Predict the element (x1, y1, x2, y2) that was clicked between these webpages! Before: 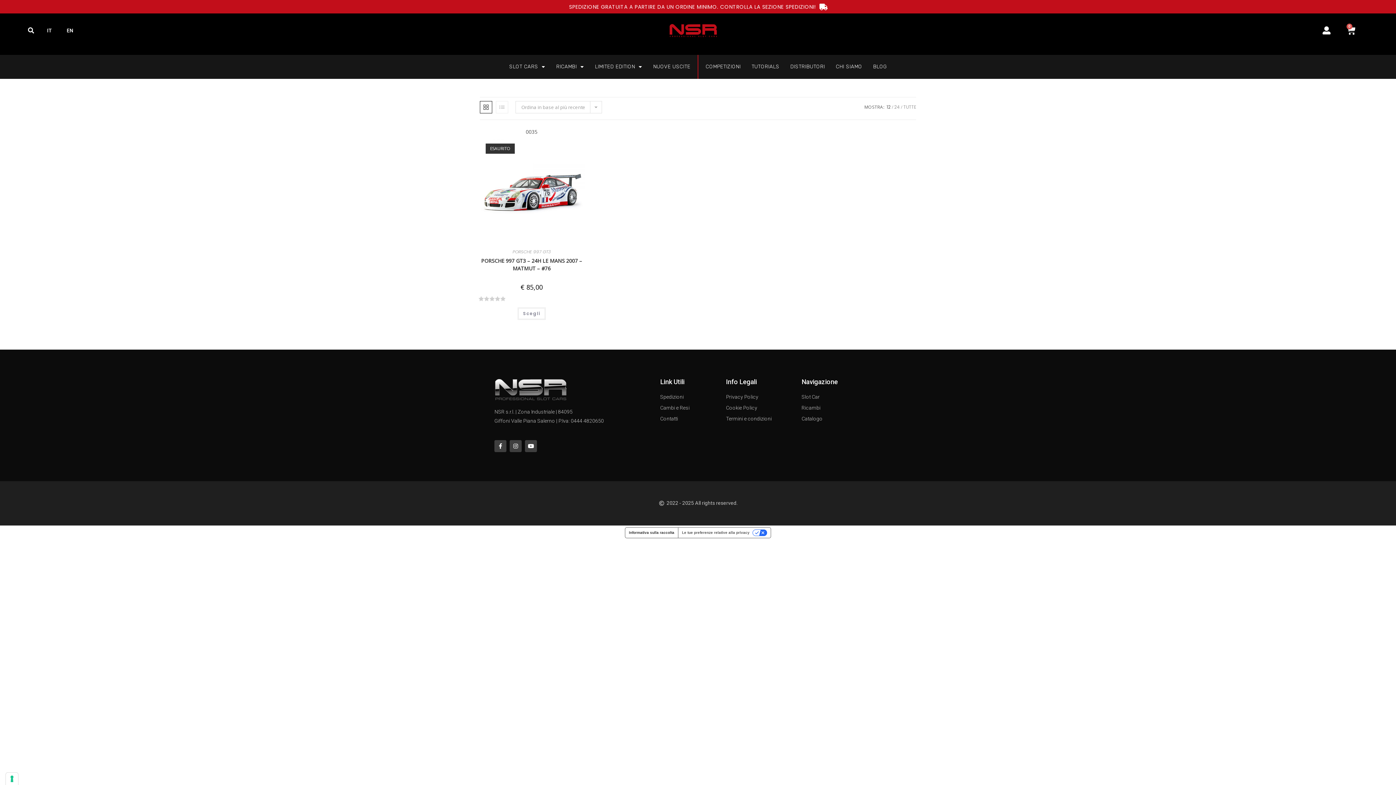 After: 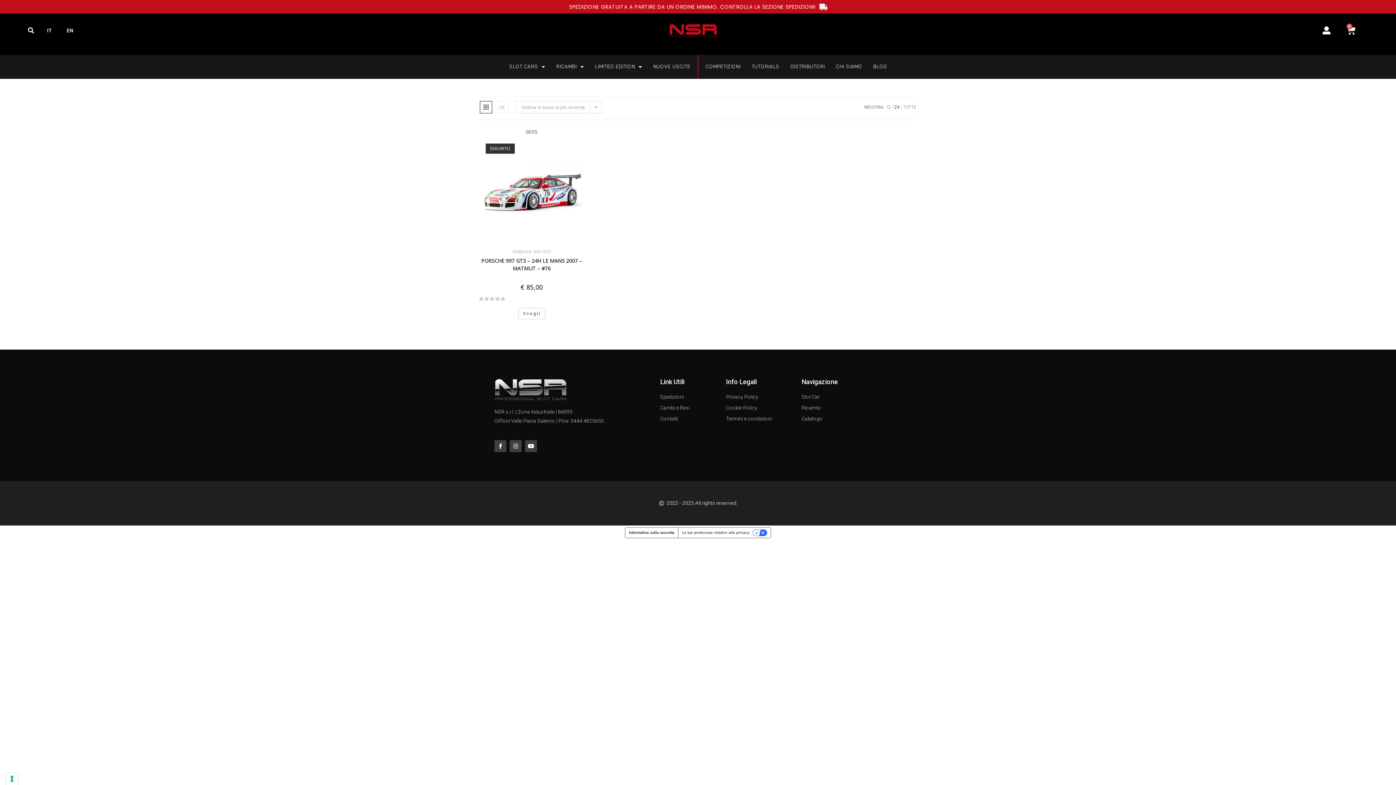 Action: bbox: (894, 103, 900, 110) label: 24